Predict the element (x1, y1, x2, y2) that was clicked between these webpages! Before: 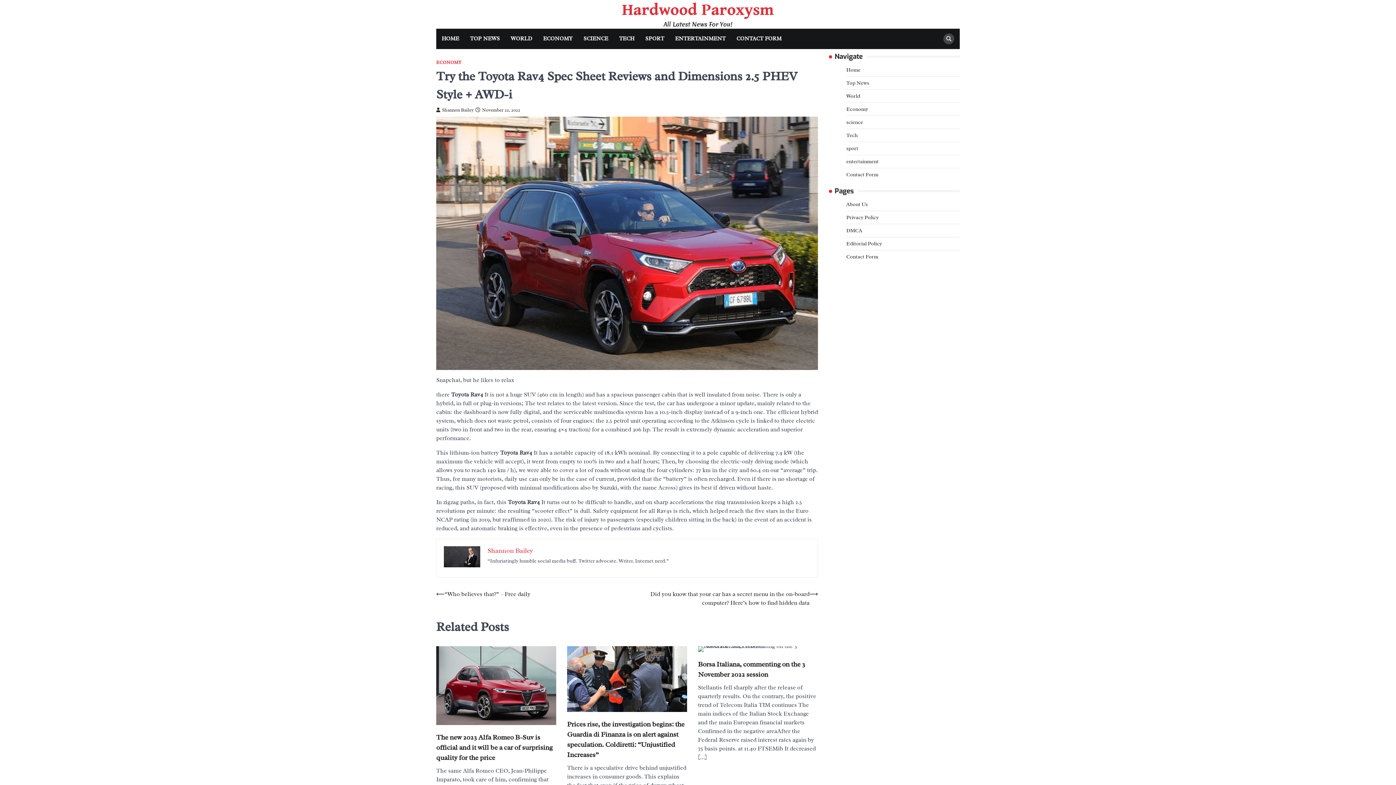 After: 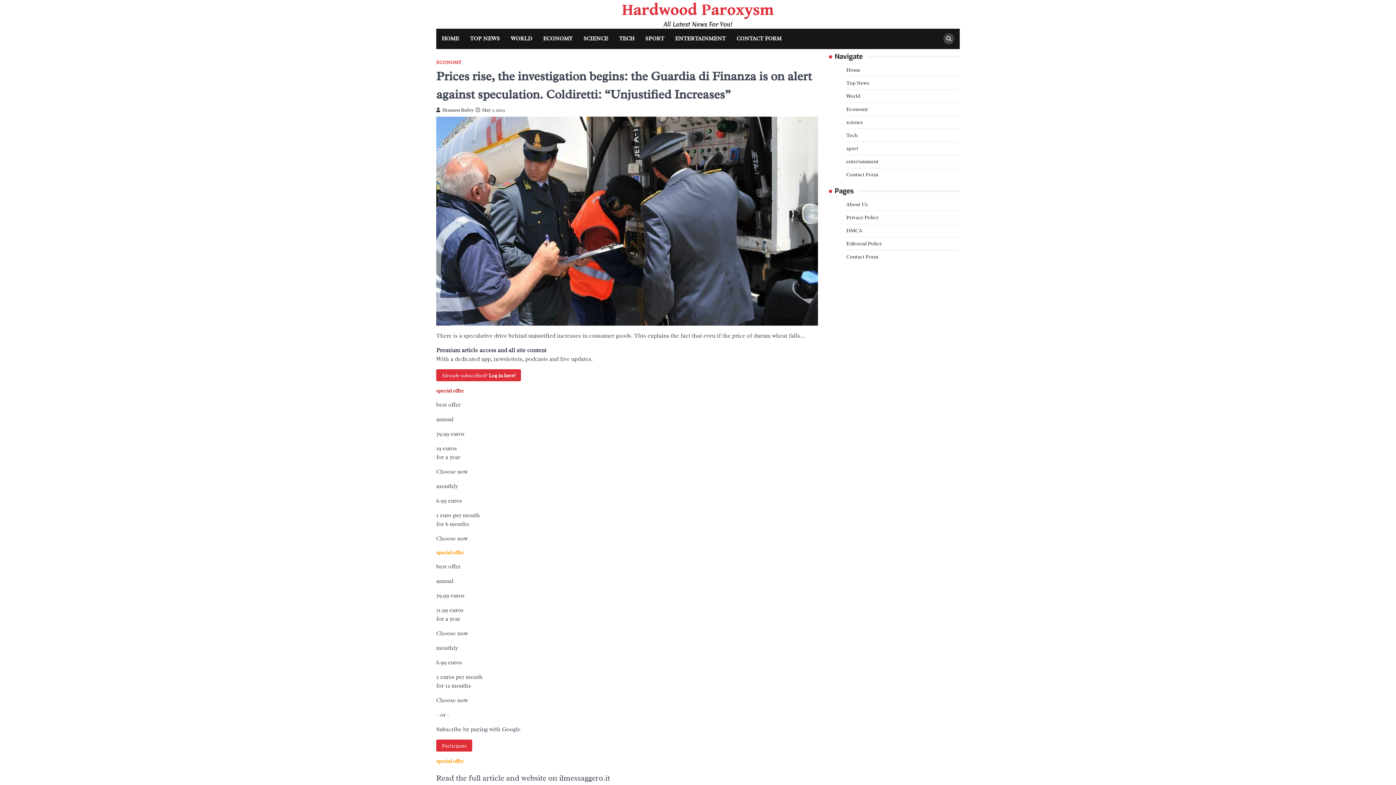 Action: label: Prices rise, the investigation begins: the Guardia di Finanza is on alert against speculation. Coldiretti: “Unjustified Increases” bbox: (567, 719, 687, 760)